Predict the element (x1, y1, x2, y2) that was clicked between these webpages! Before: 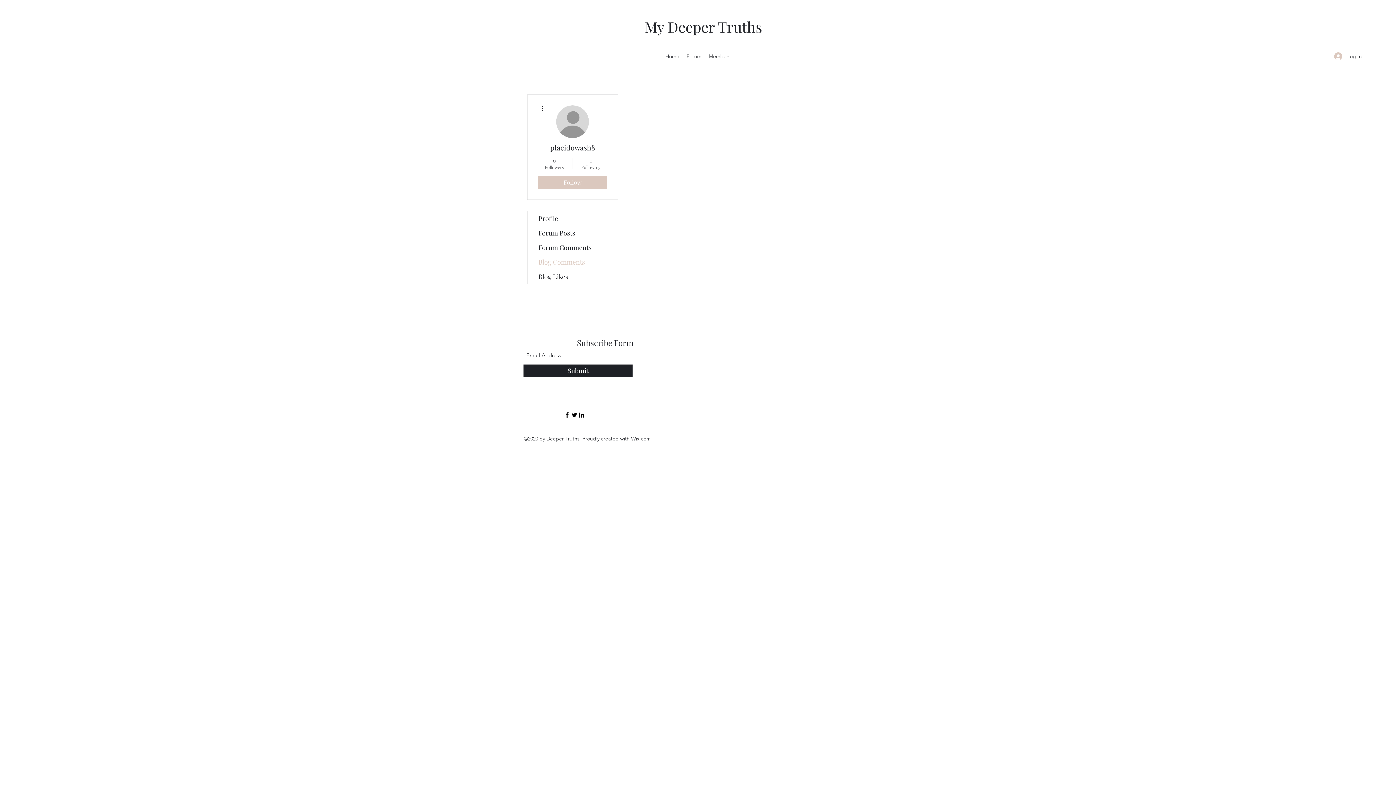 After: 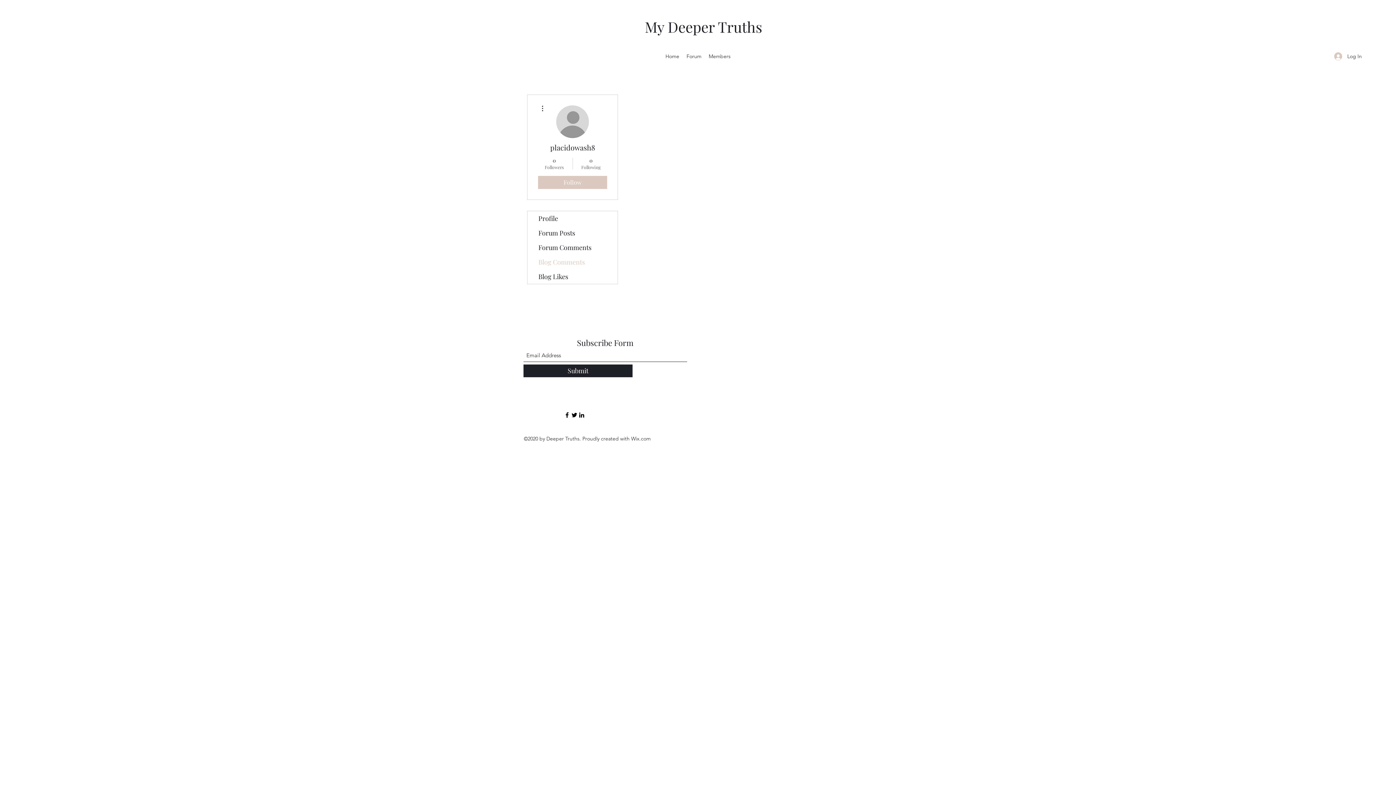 Action: bbox: (578, 411, 585, 418)